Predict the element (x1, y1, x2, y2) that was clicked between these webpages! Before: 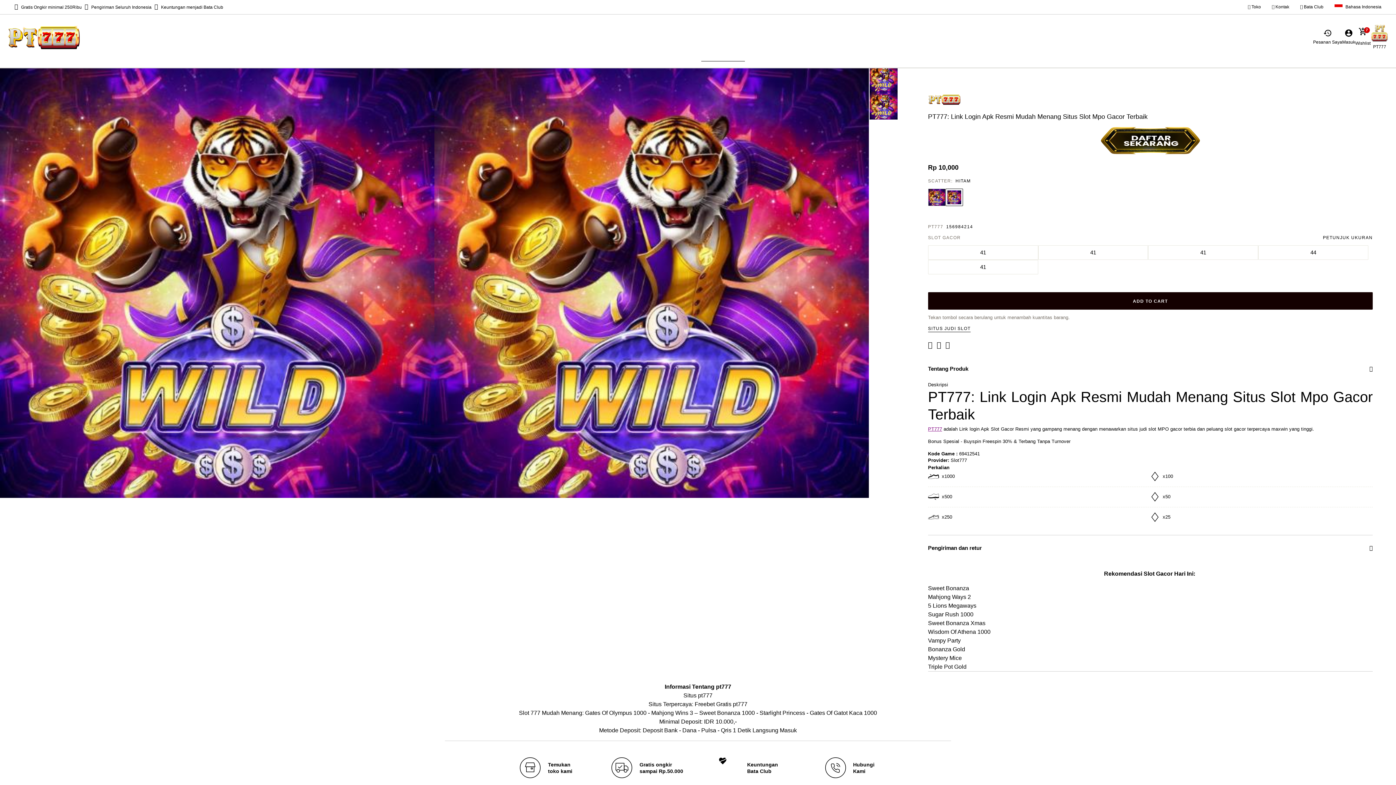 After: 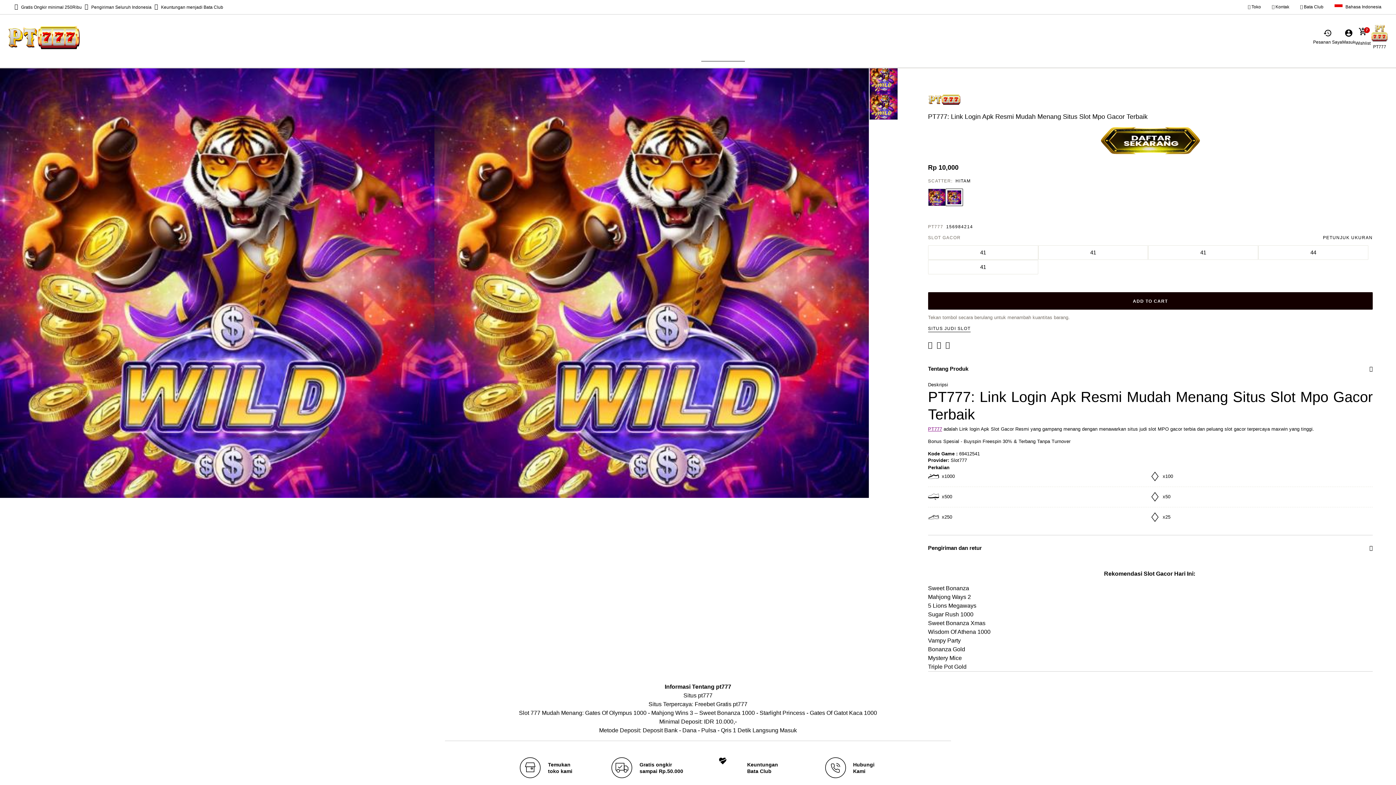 Action: label: Gratis ongkir
sampai Rp.50.000 bbox: (611, 757, 683, 778)